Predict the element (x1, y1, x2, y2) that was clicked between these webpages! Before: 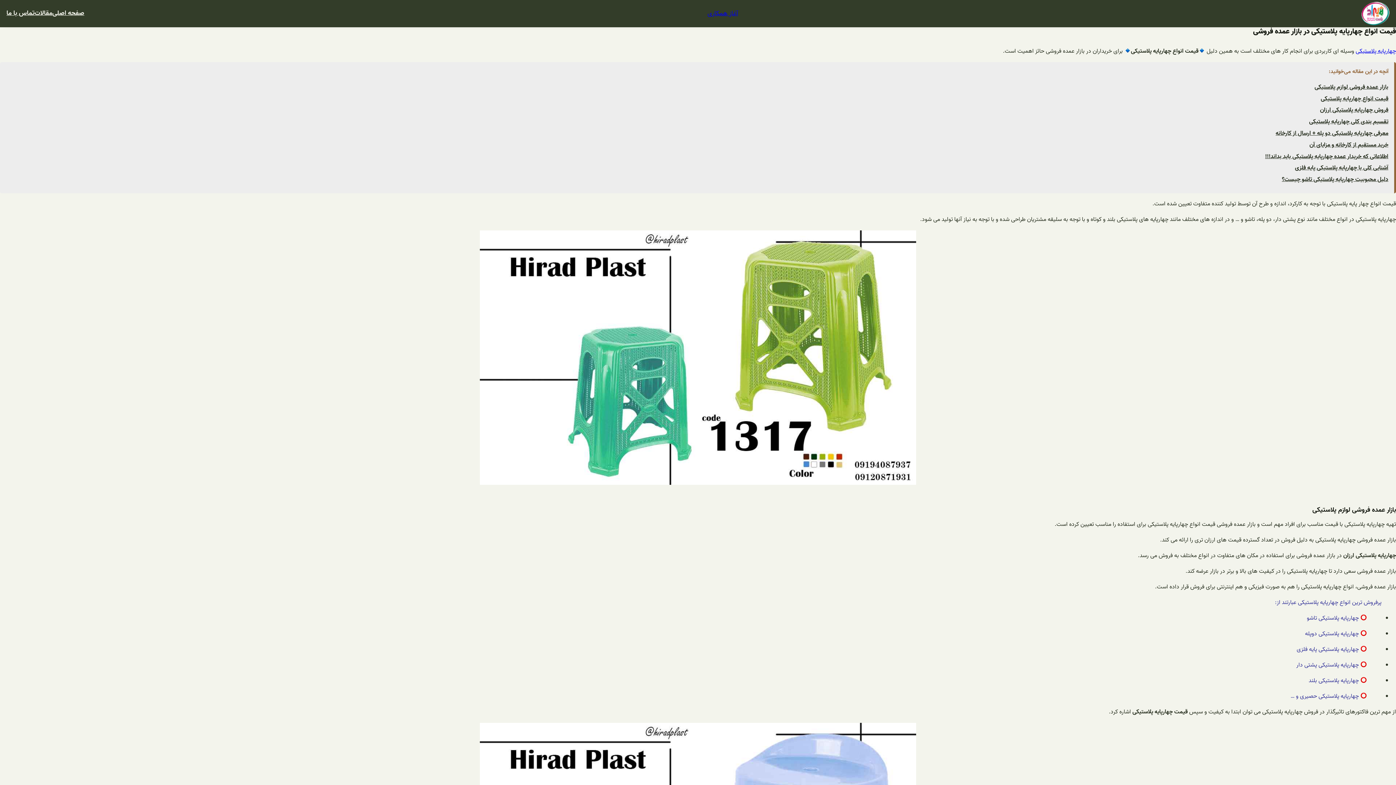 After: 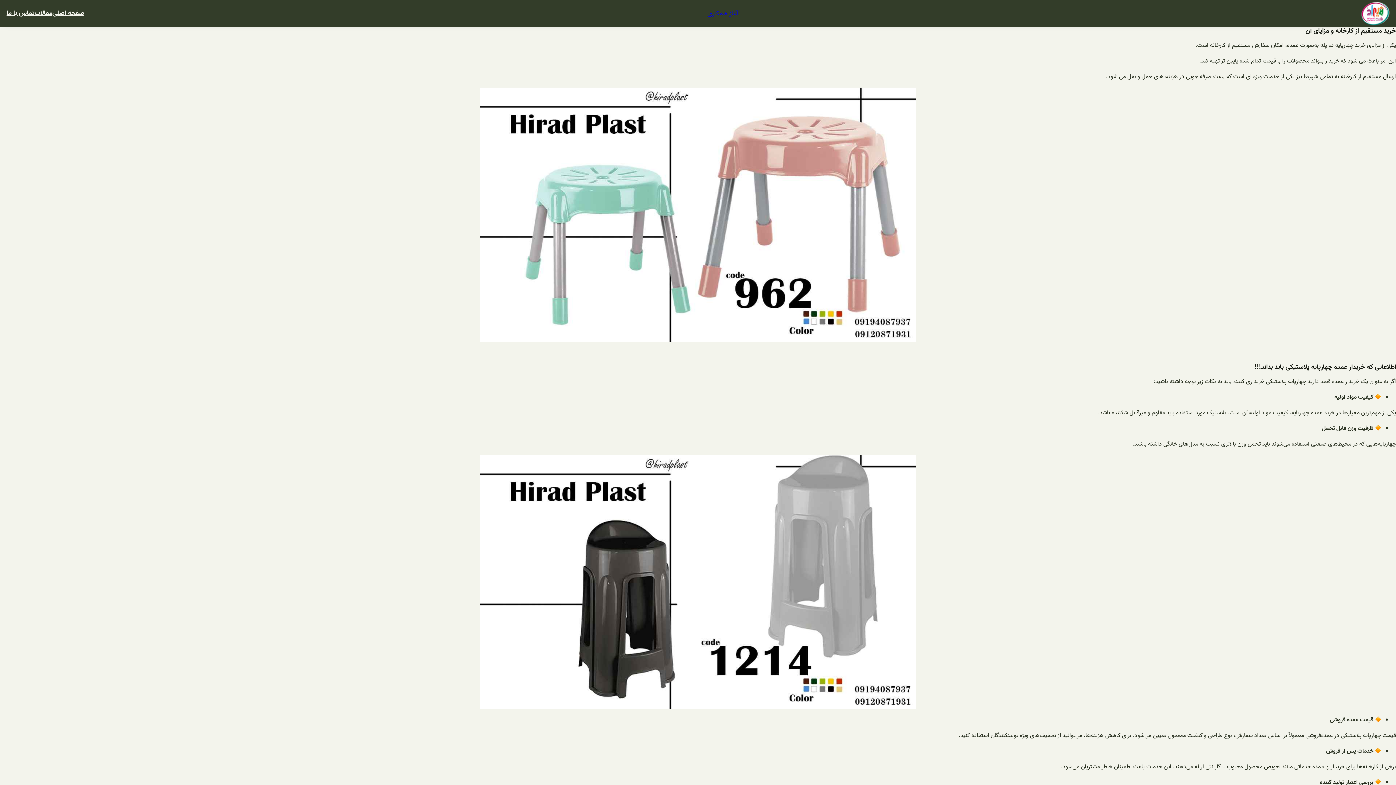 Action: label: خرید مستقیم از کارخانه و مزایای آن bbox: (1309, 140, 1388, 150)